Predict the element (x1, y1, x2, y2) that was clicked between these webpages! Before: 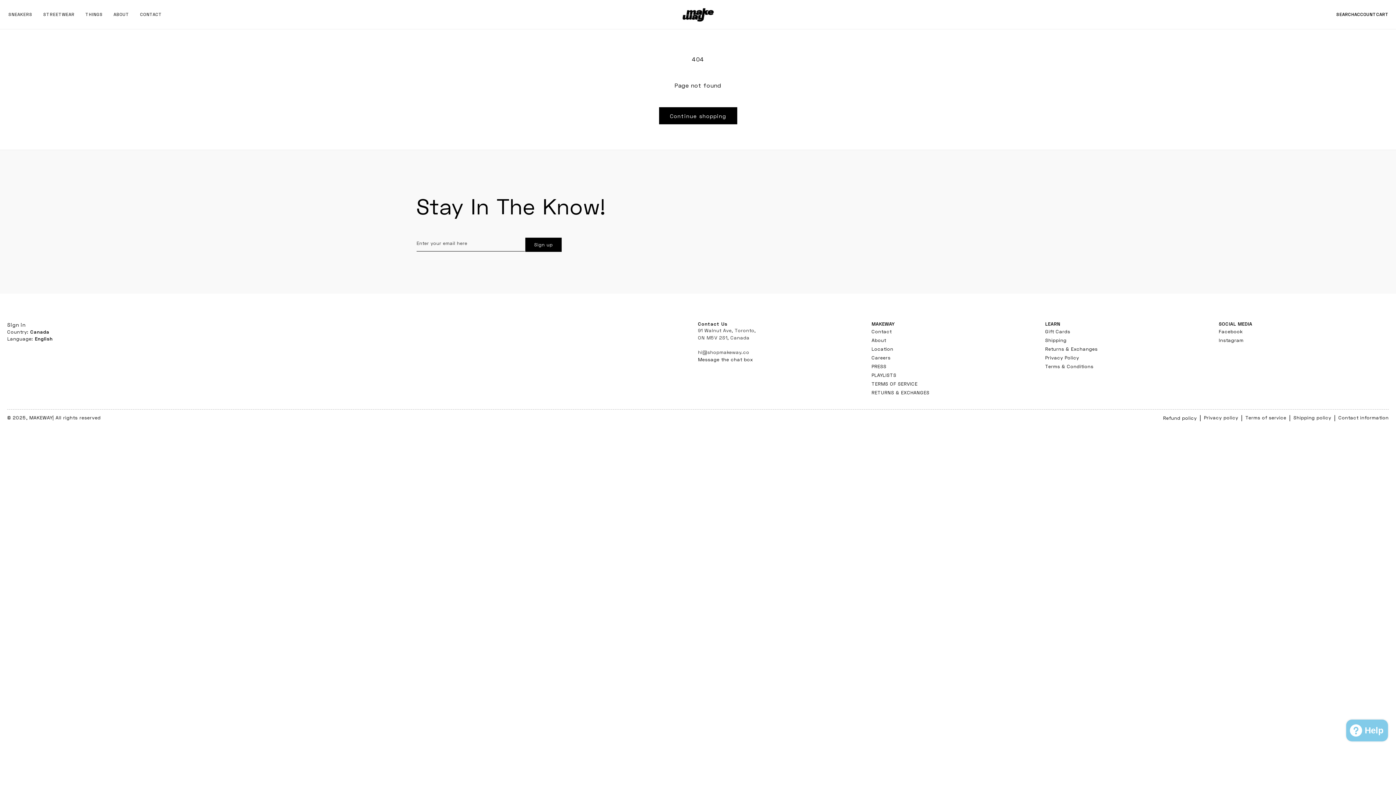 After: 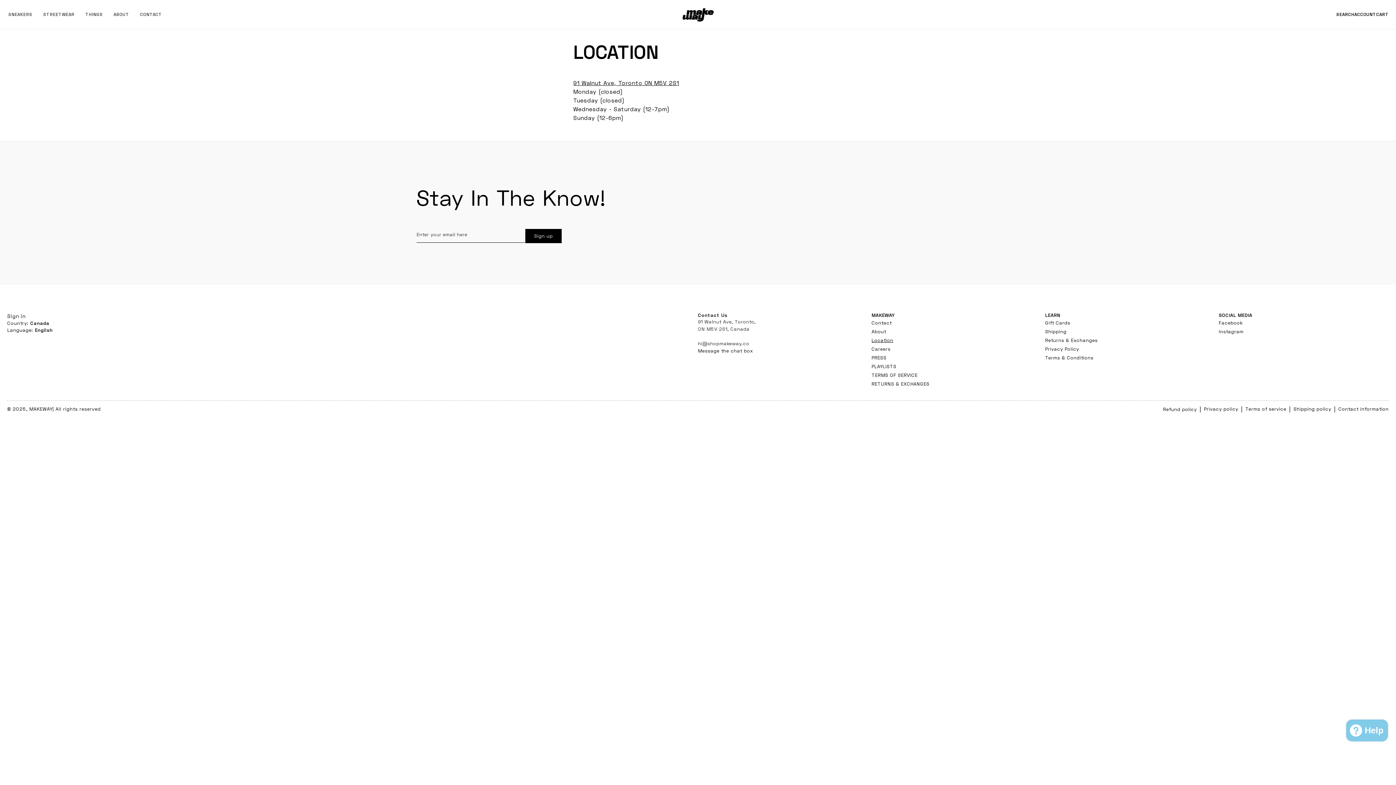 Action: bbox: (871, 344, 893, 352) label: Location